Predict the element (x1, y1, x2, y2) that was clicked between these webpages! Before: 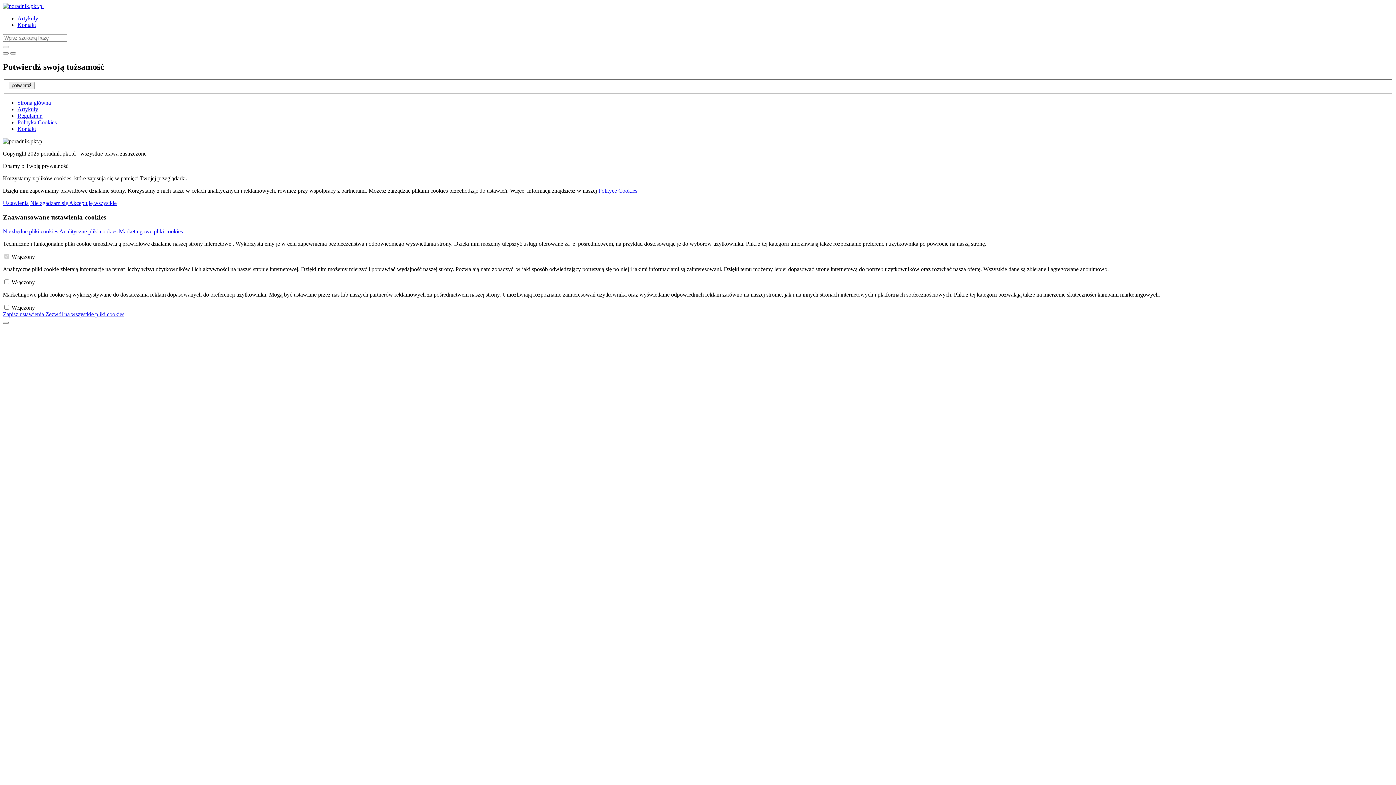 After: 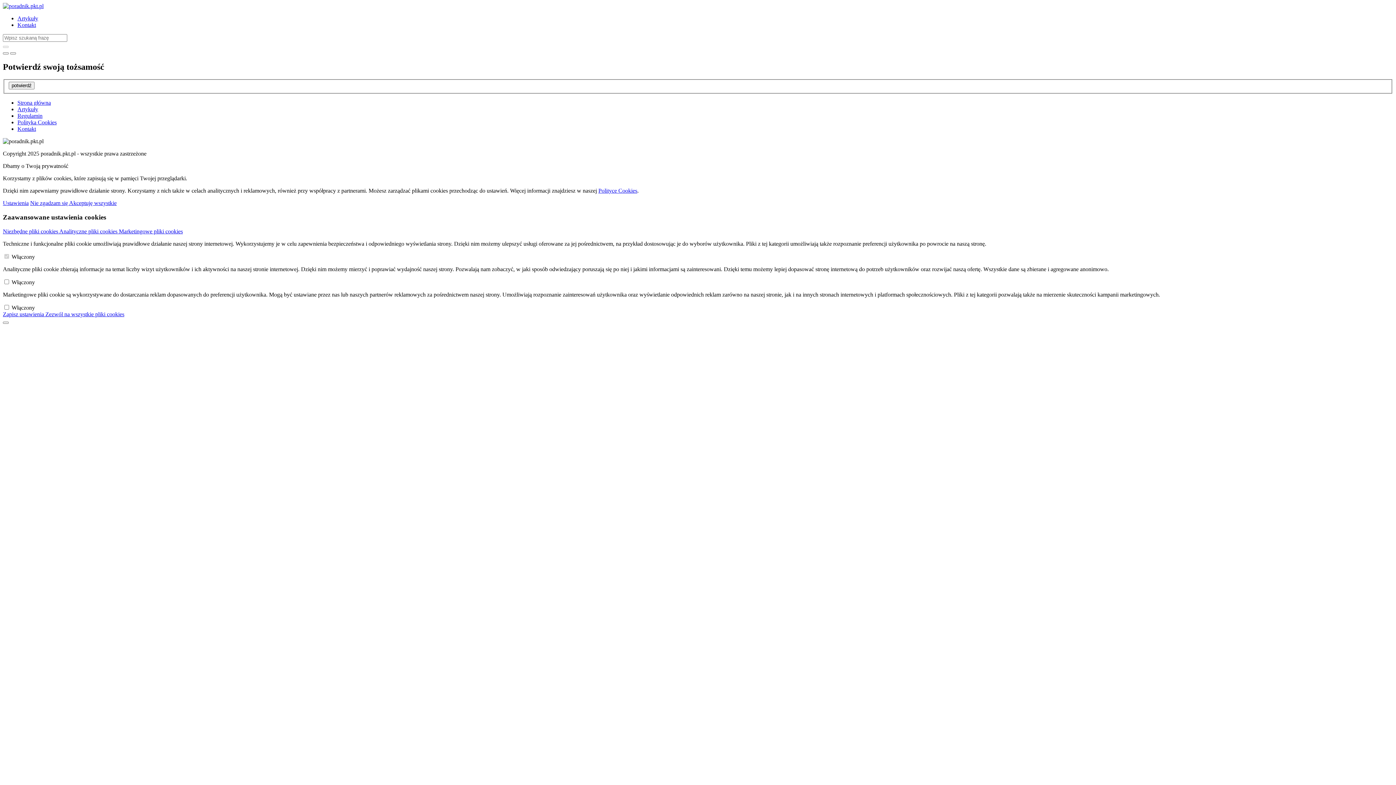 Action: label: Regulamin bbox: (17, 112, 42, 119)